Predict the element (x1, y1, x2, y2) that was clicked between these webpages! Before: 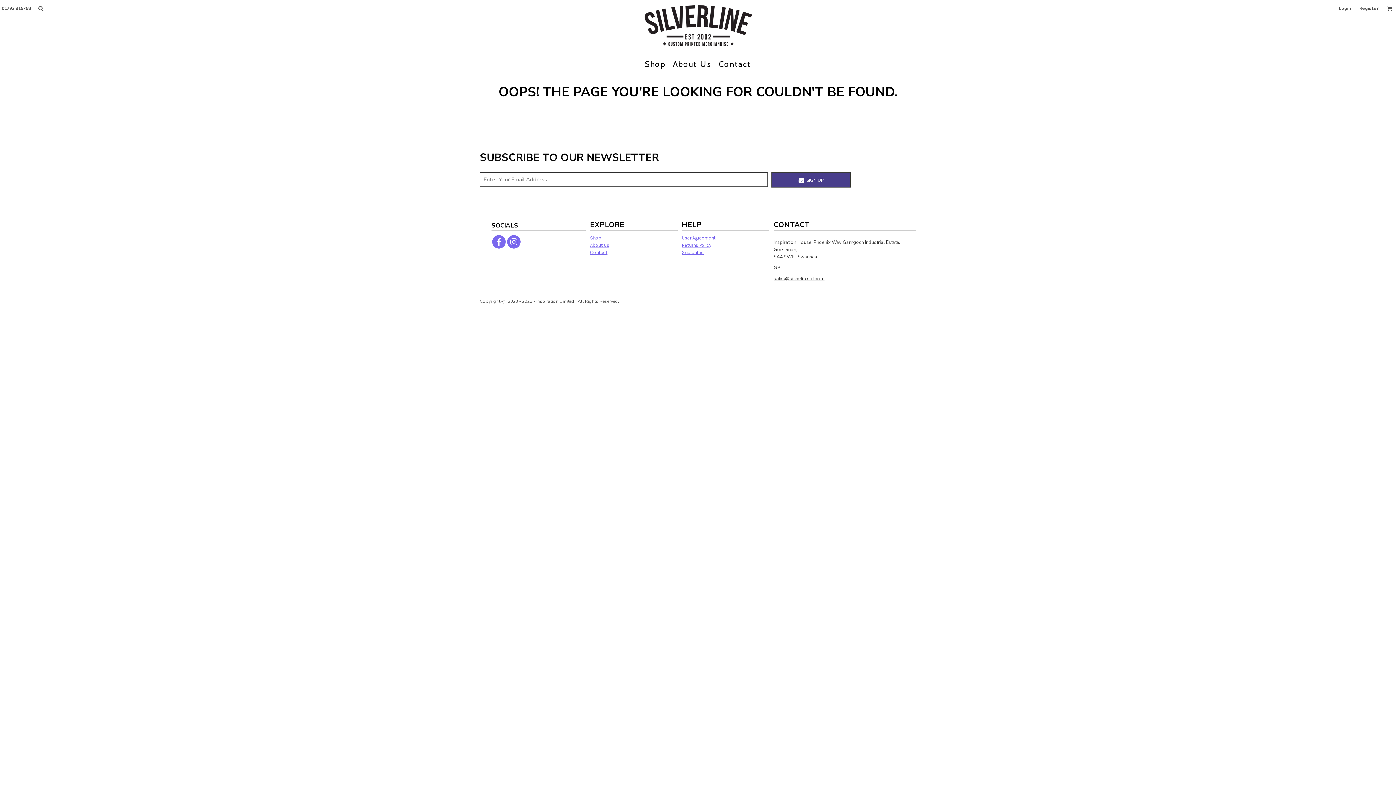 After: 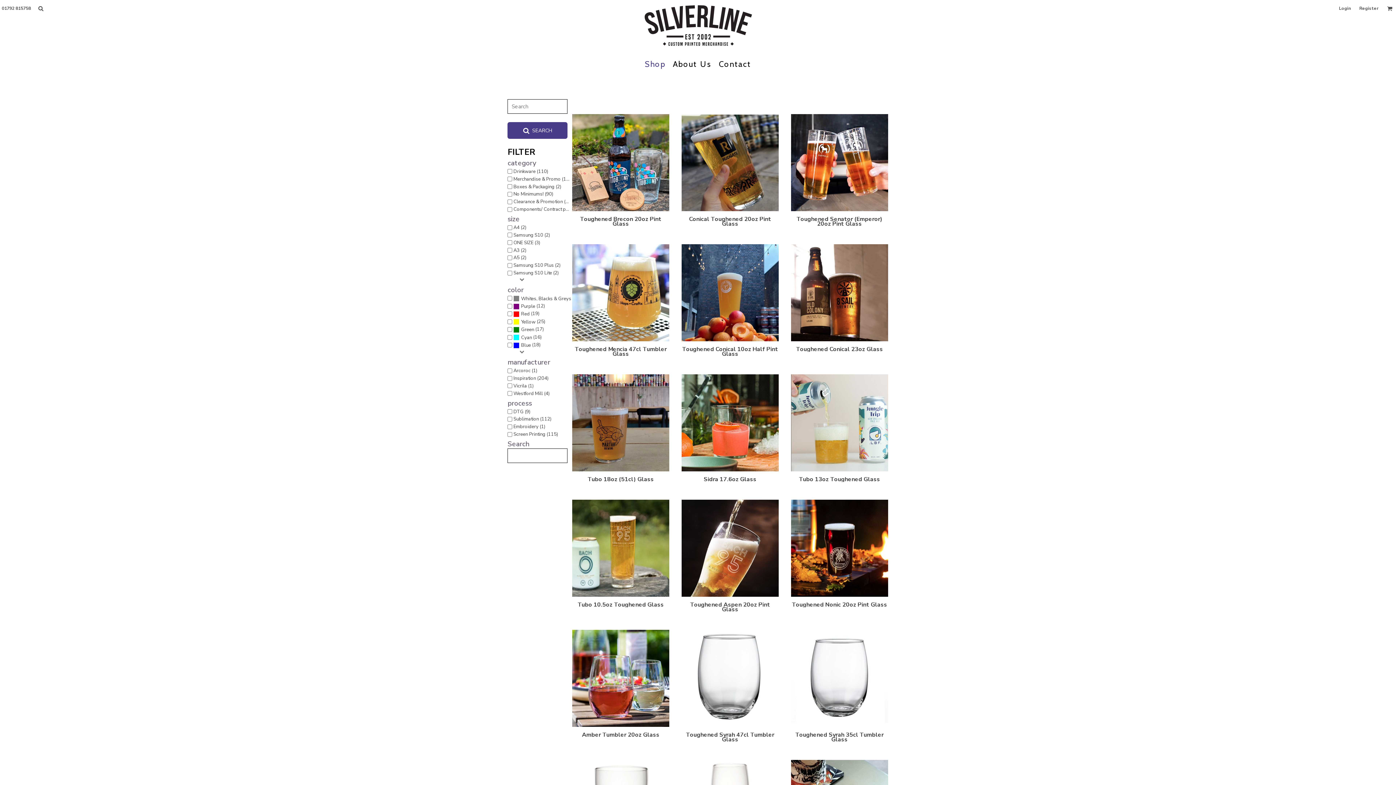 Action: bbox: (645, 59, 665, 69) label: Shop